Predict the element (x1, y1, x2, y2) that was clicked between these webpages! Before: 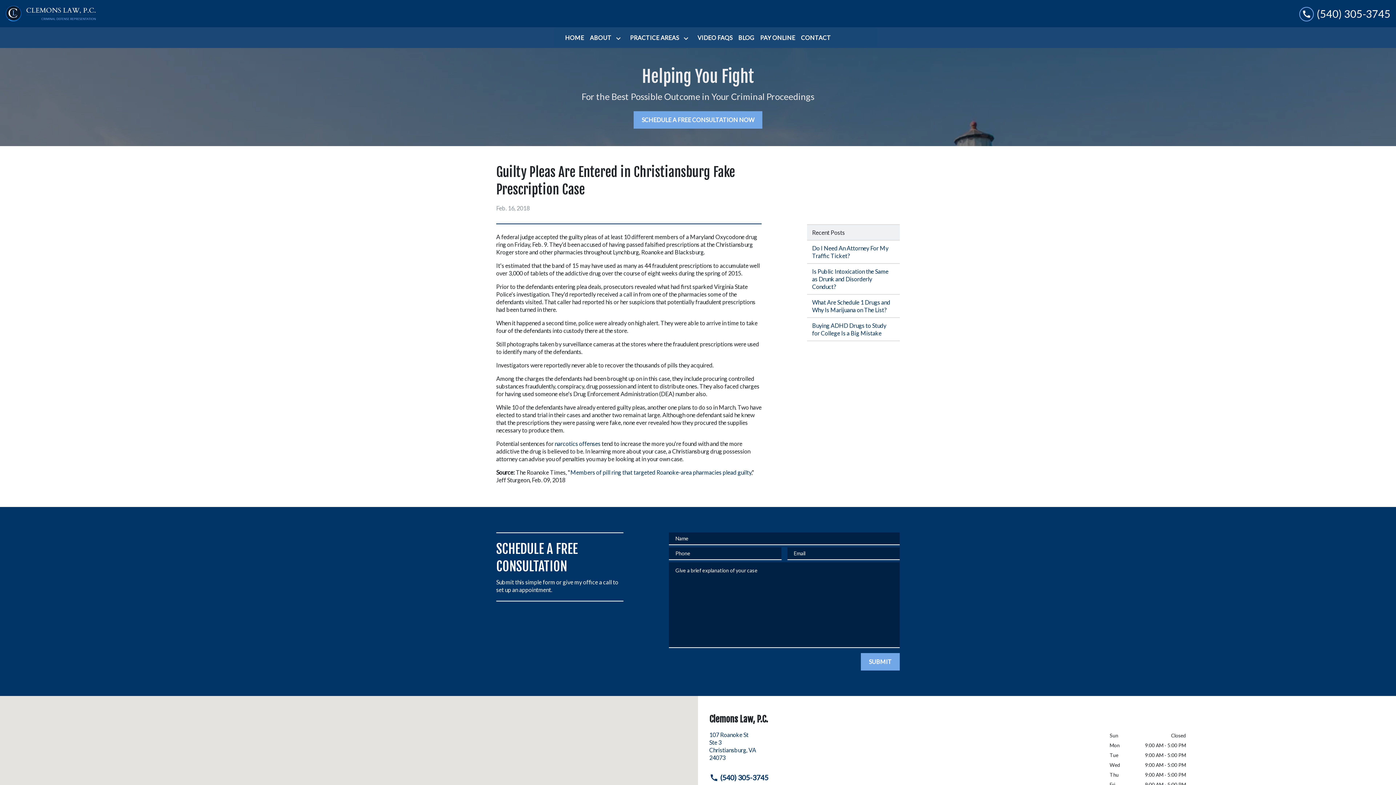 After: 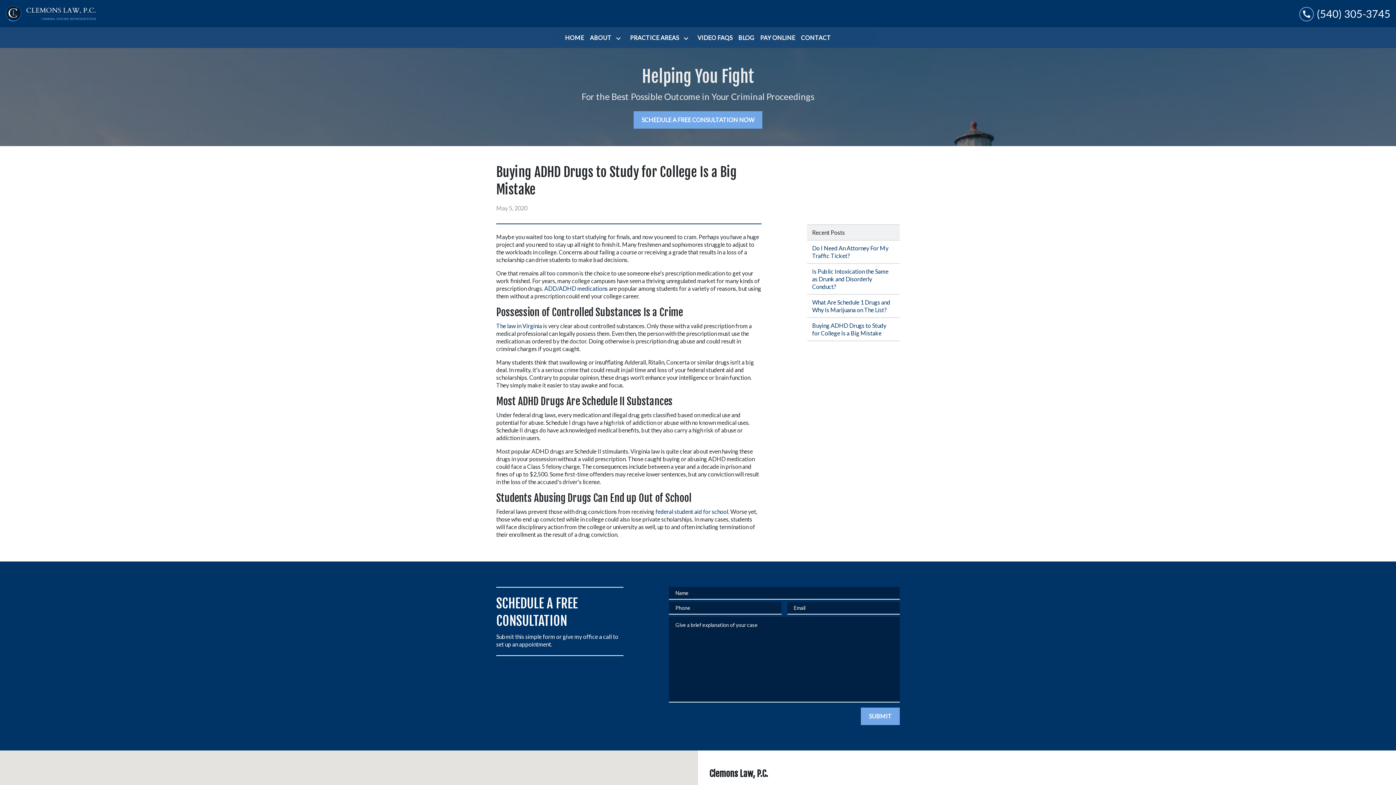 Action: bbox: (807, 318, 900, 341) label: Detail for Buying ADHD Drugs to Study for College Is a Big Mistake